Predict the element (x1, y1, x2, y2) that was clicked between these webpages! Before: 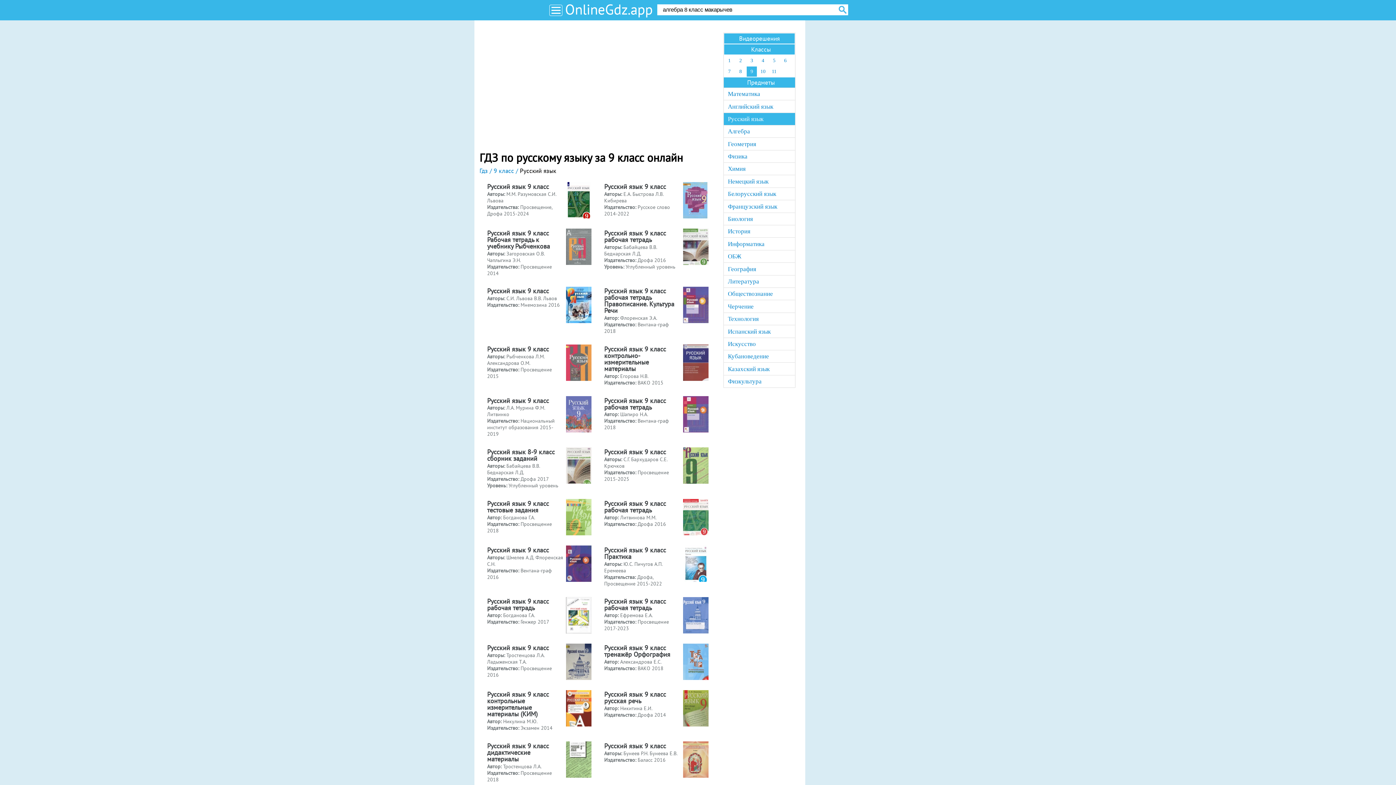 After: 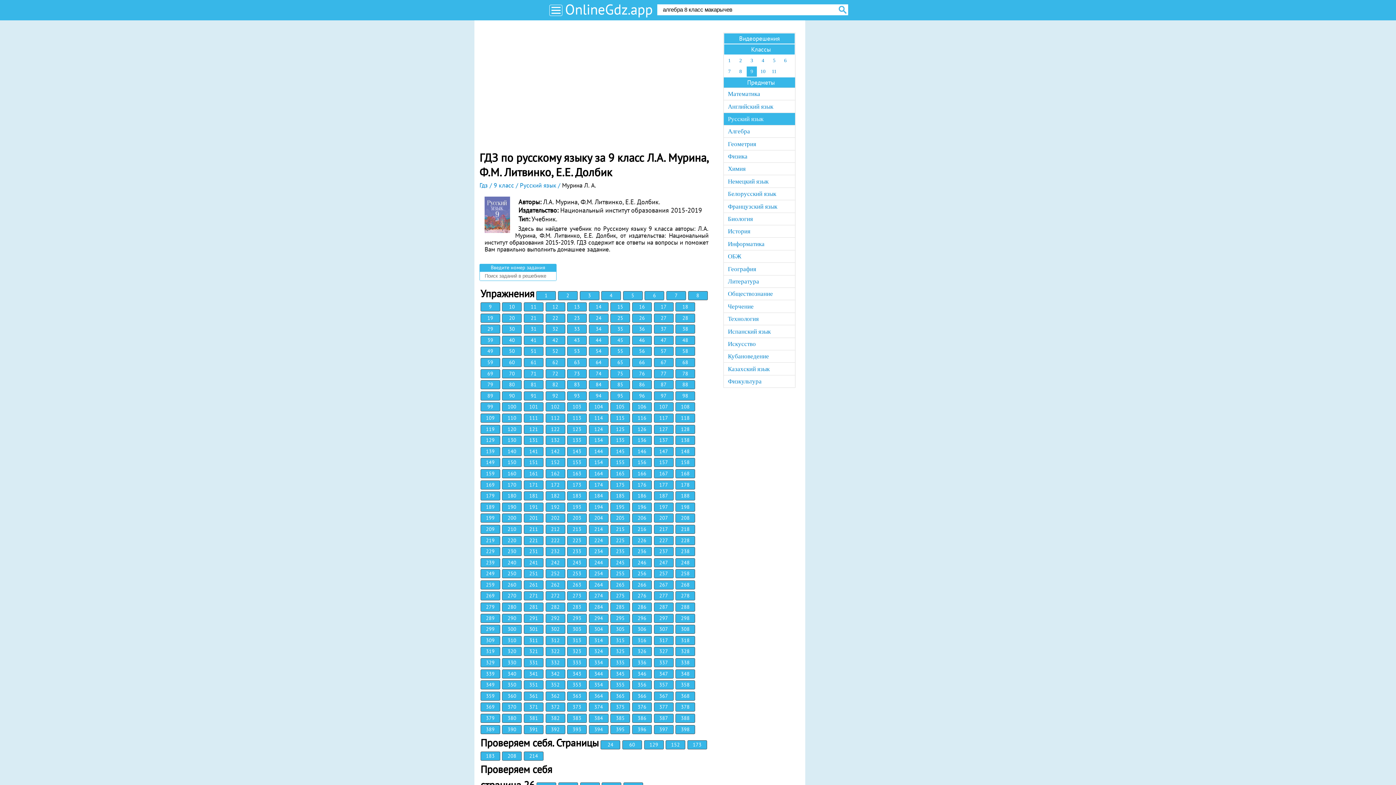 Action: bbox: (479, 391, 596, 442) label: Русский язык 9 класс
Авторы: Л.А. Мурина Ф.М. Литвинко
Издательство: Национальный институт образования 2015-2019